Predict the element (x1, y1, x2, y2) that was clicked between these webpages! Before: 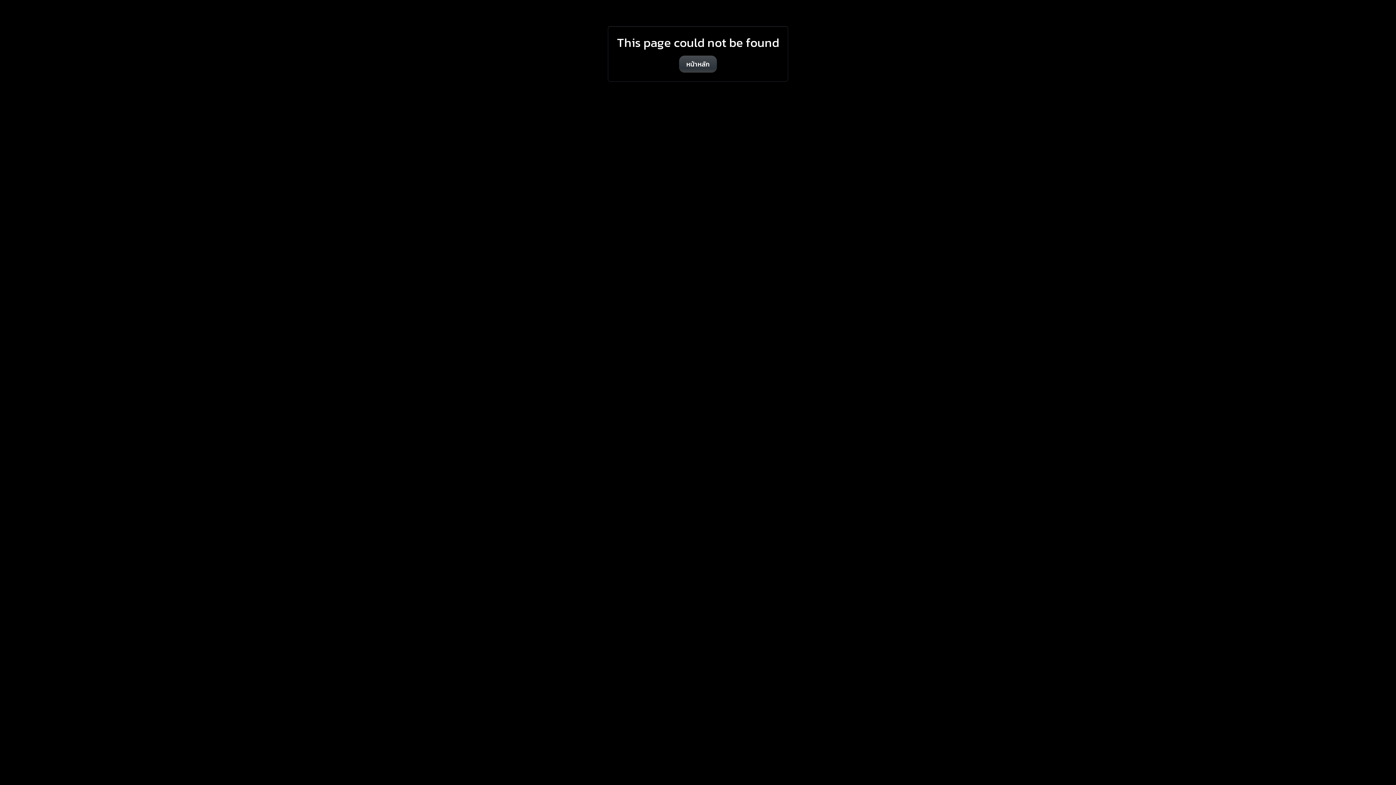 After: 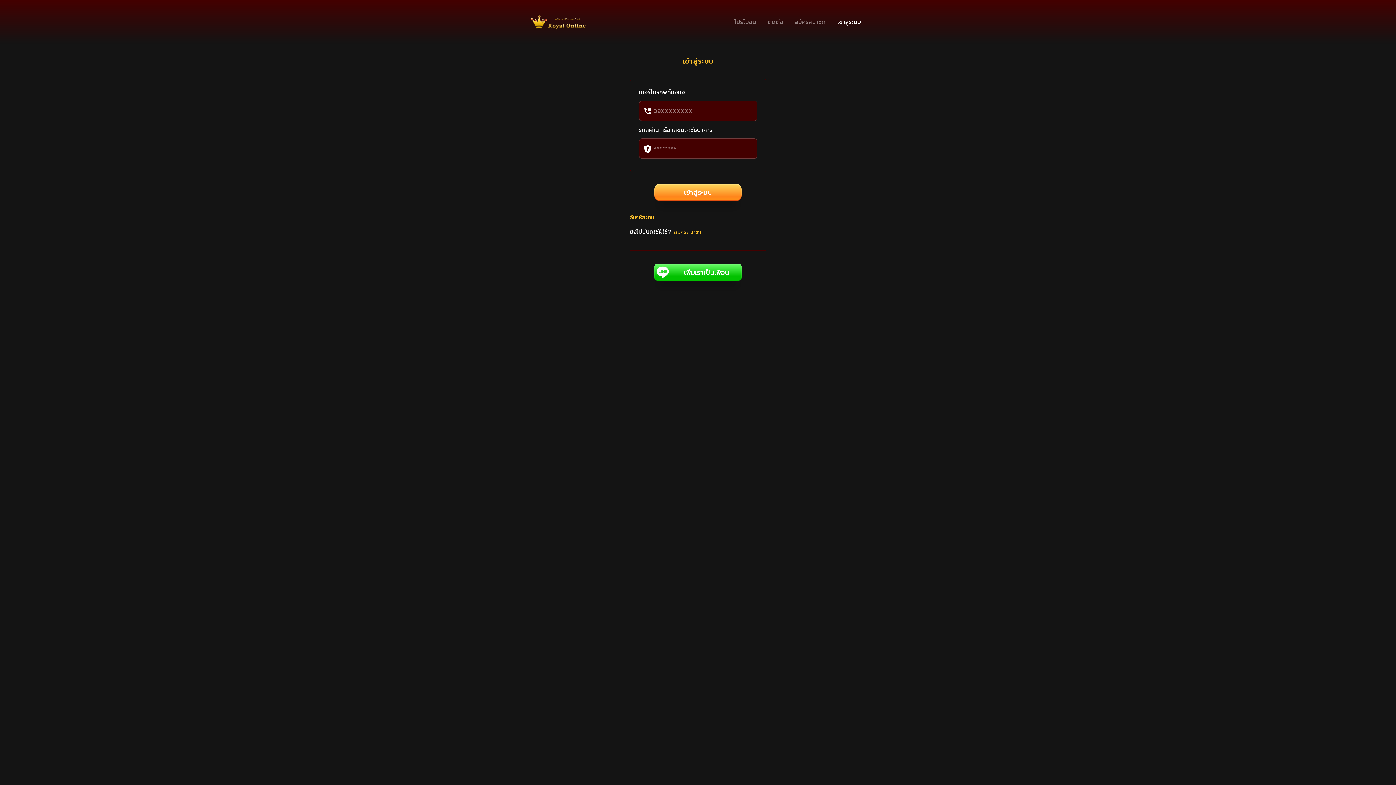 Action: bbox: (679, 55, 717, 72) label: หน้าหลัก